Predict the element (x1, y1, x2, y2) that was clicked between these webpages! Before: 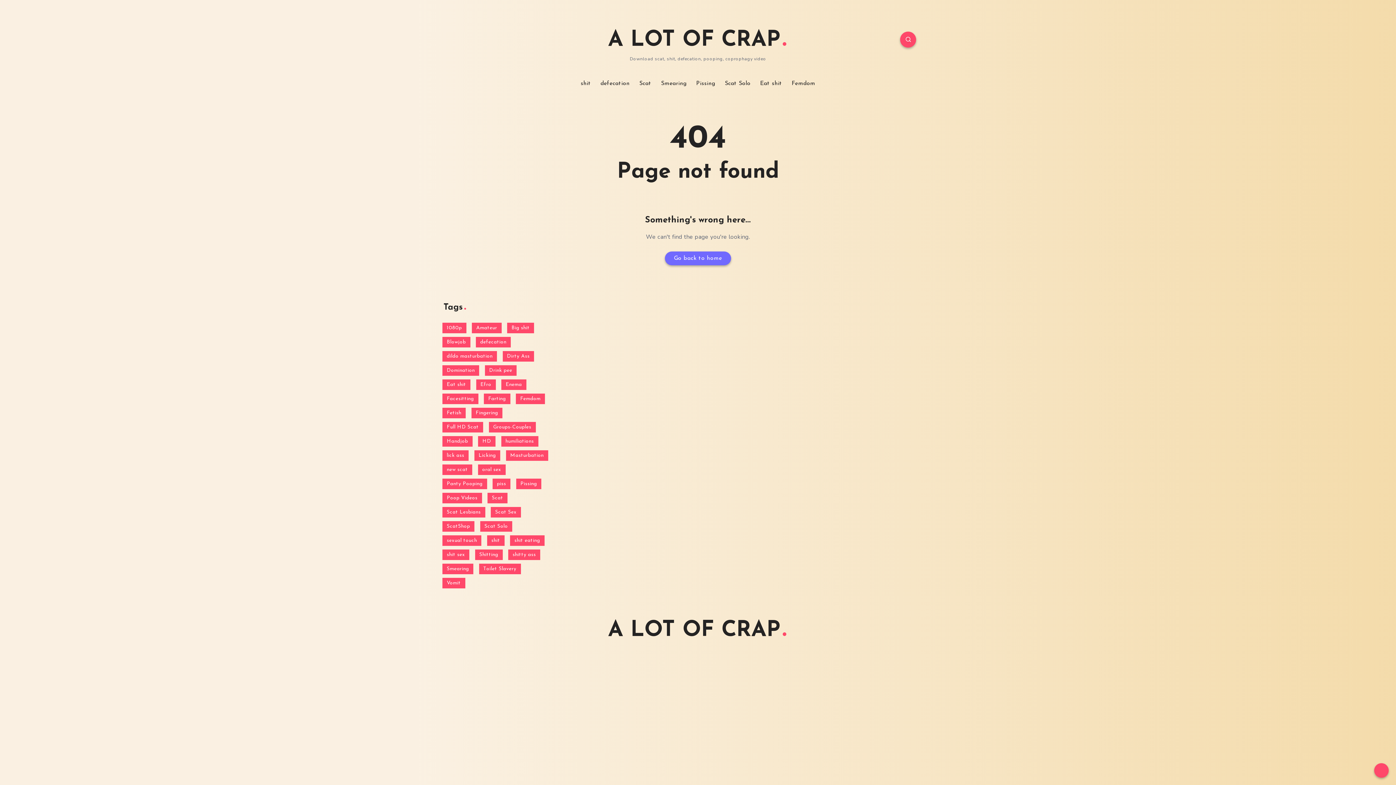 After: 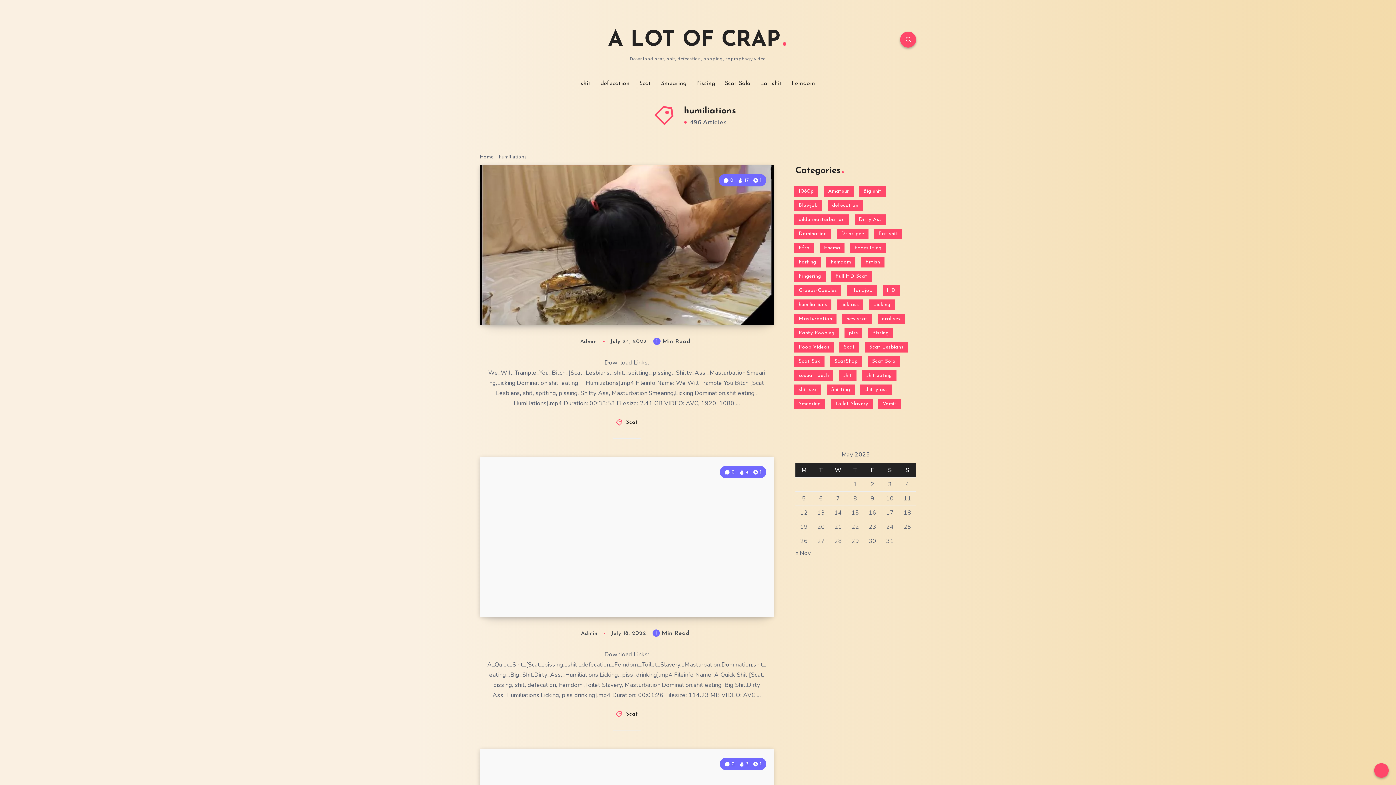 Action: label: humiliations (496 items) bbox: (501, 436, 538, 446)